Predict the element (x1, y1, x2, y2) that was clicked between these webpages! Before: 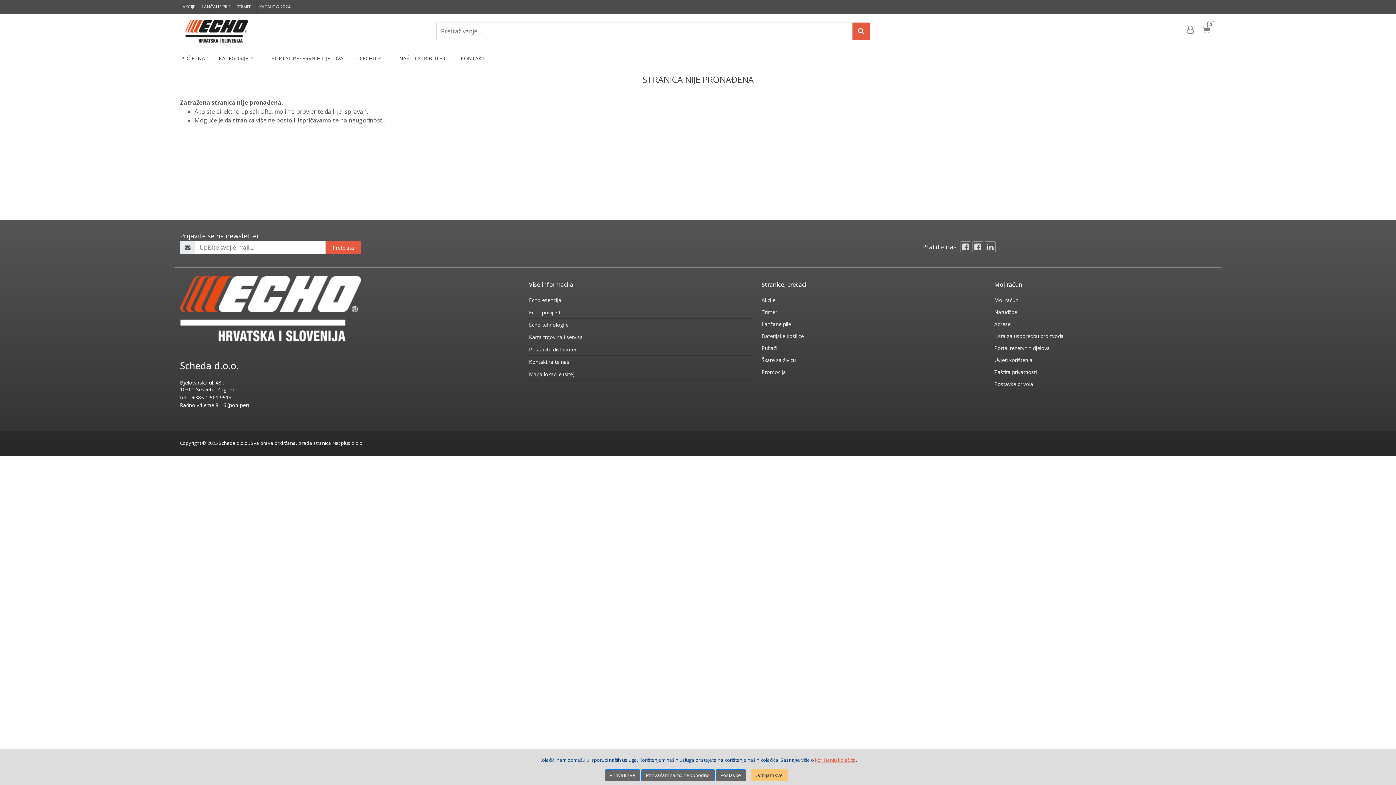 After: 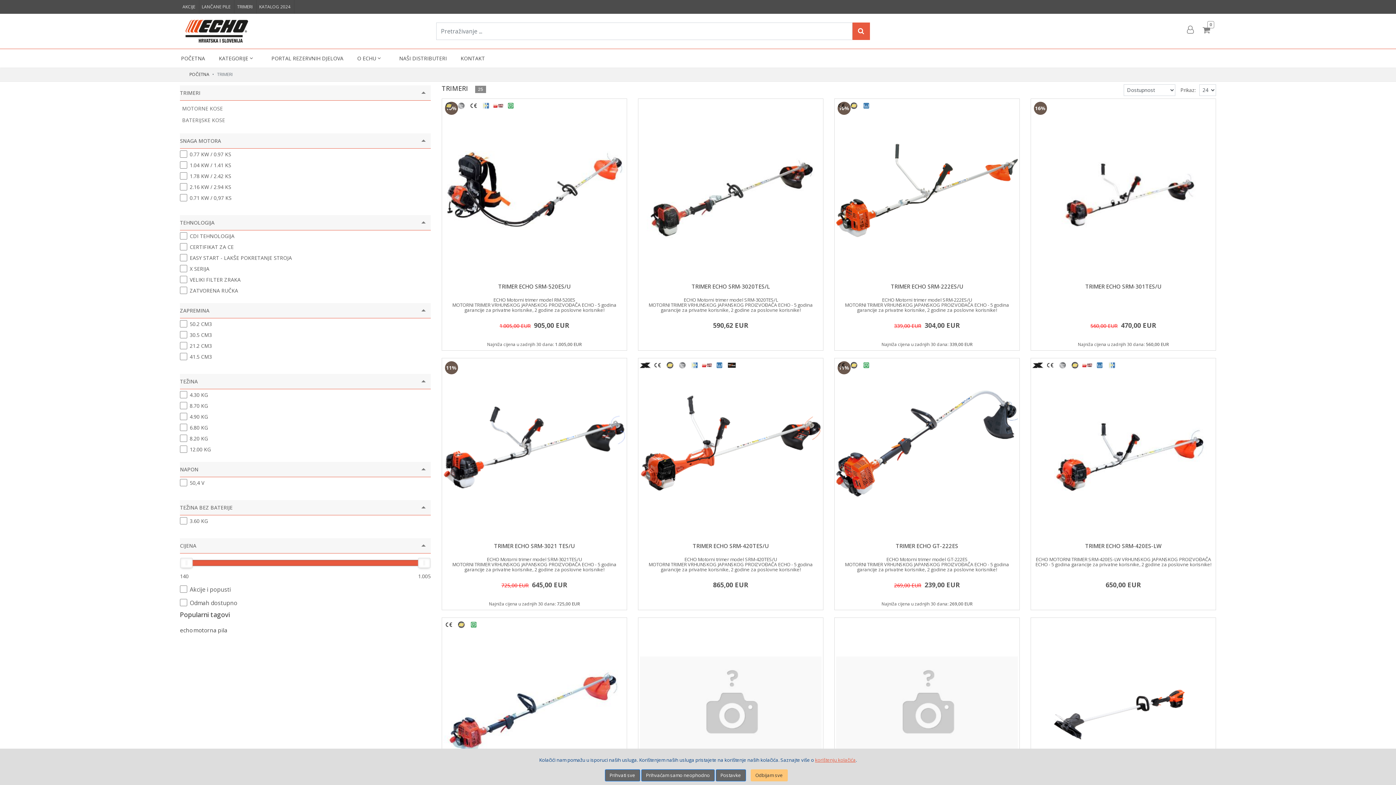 Action: bbox: (761, 308, 983, 316) label: Trimeri